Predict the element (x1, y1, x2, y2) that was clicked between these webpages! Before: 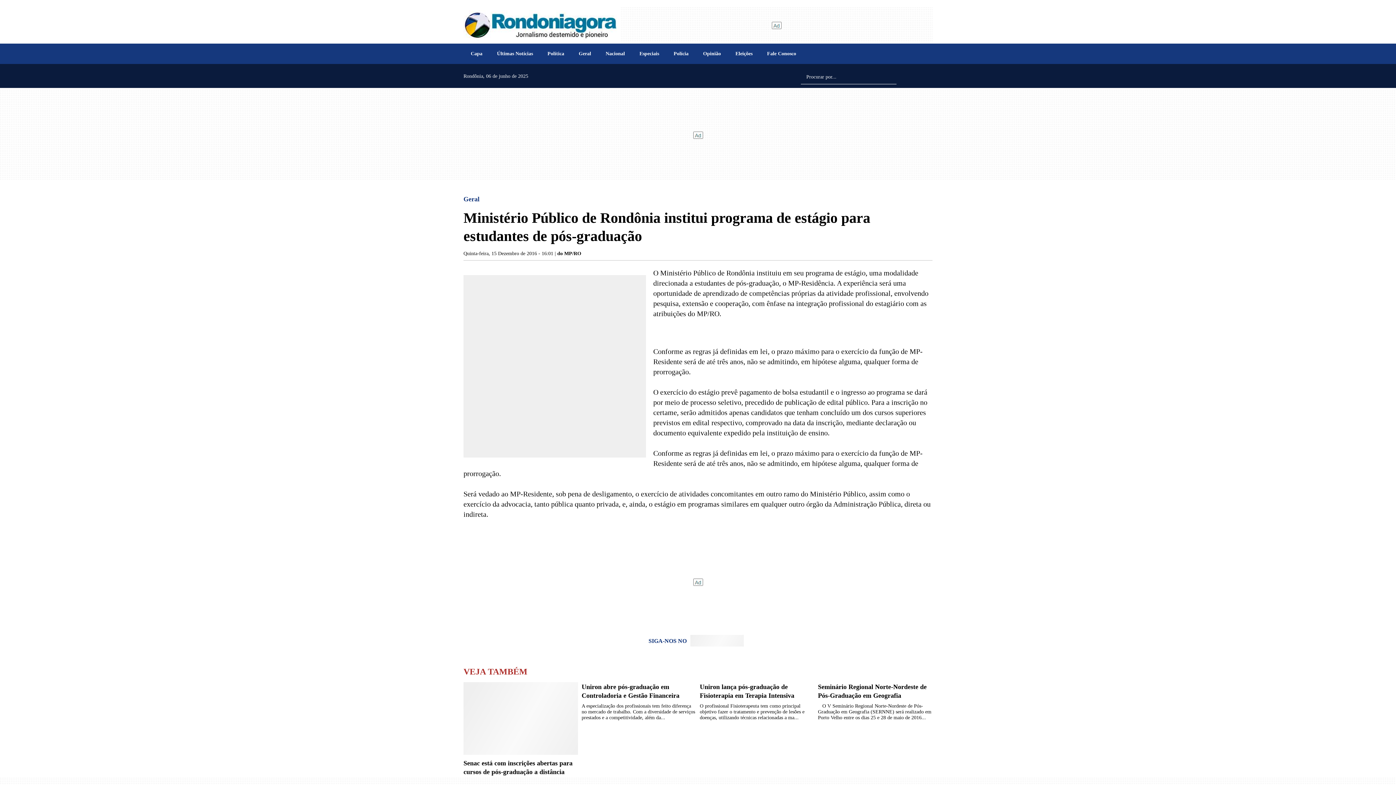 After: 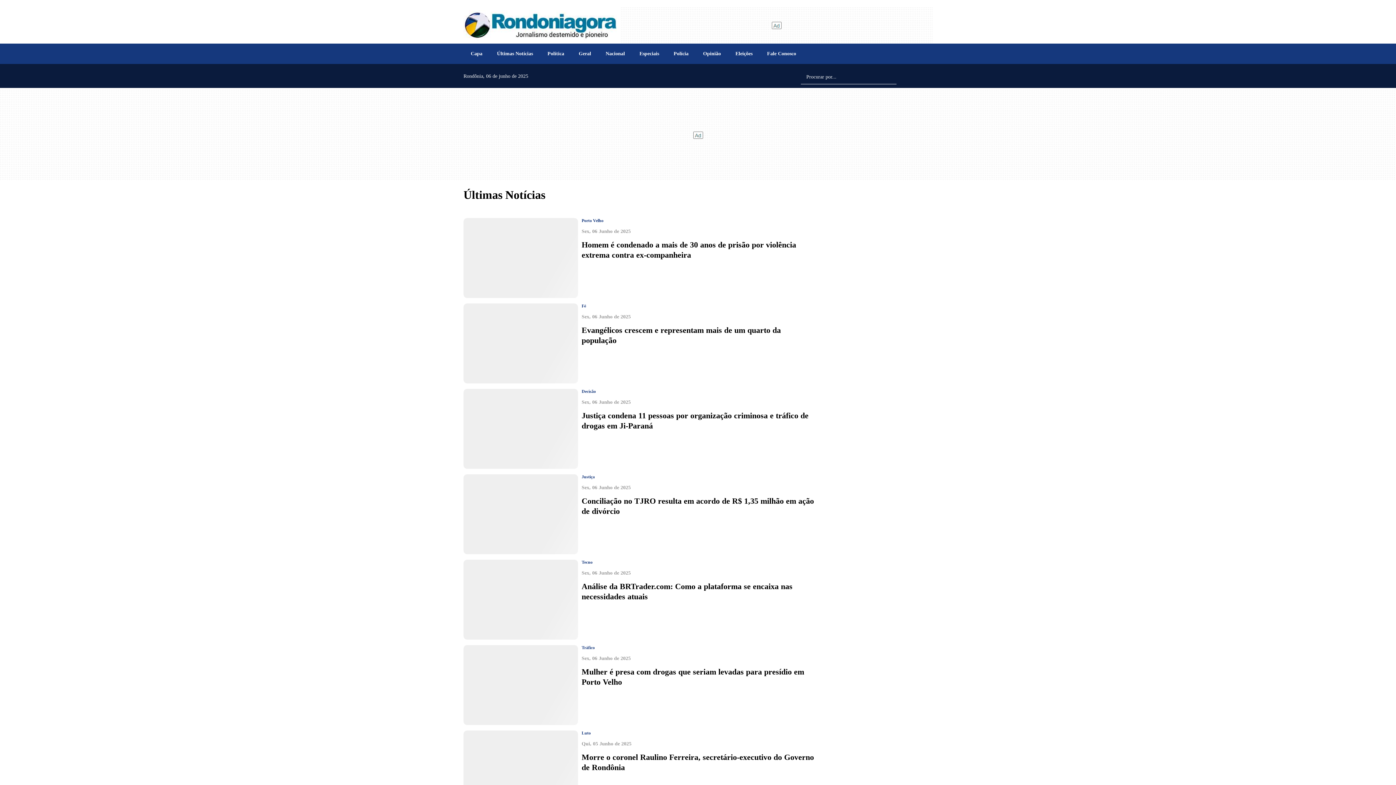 Action: bbox: (489, 47, 540, 60) label: Últimas Notícias